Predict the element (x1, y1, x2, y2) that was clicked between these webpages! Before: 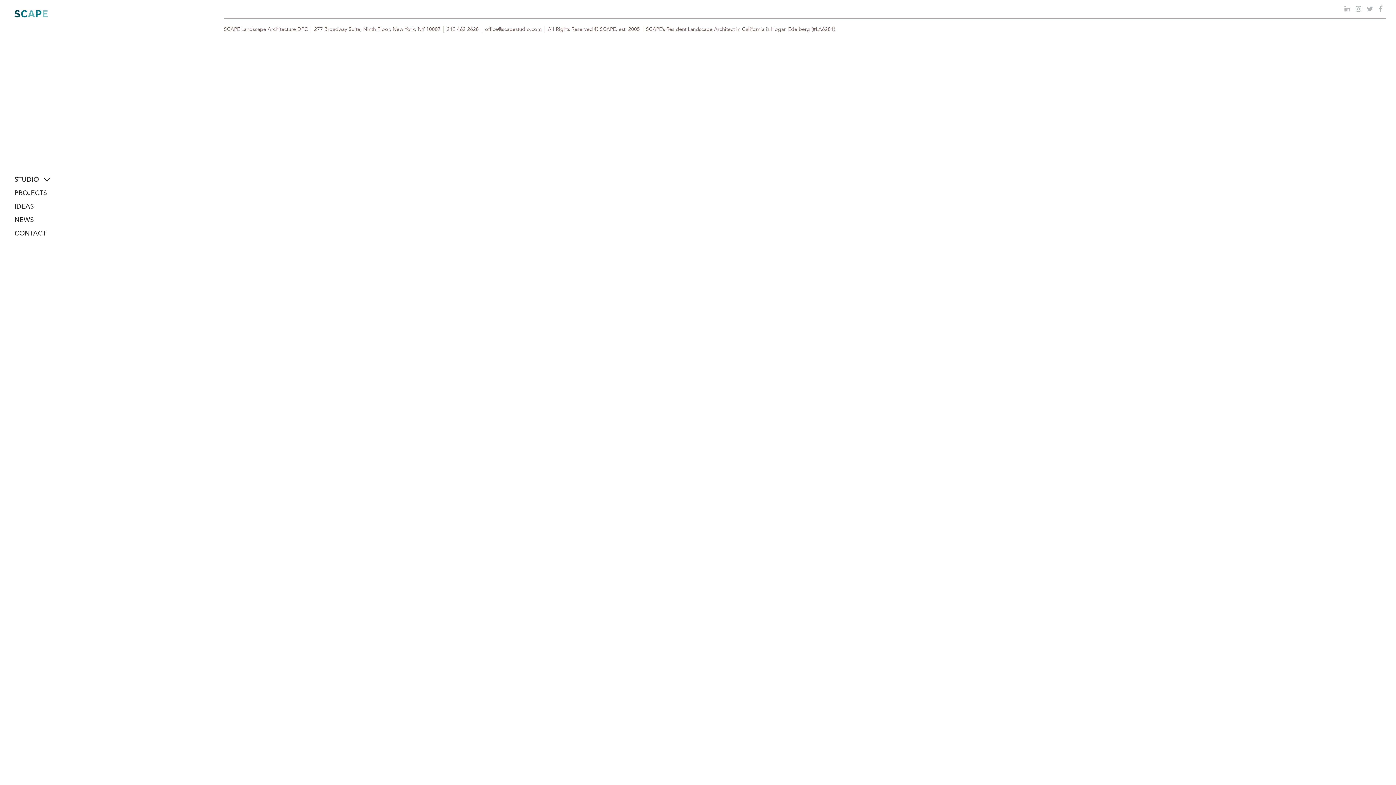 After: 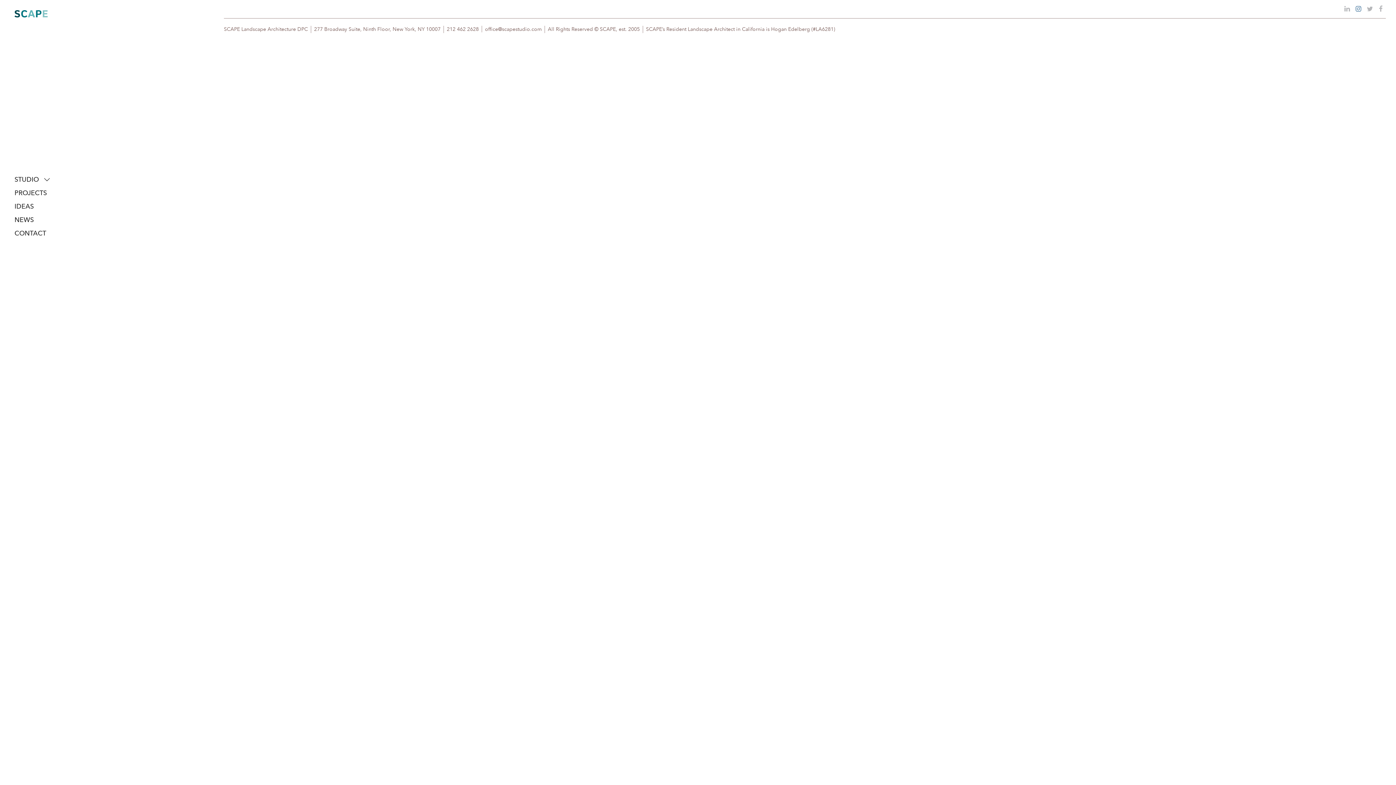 Action: bbox: (1353, 0, 1364, 18)